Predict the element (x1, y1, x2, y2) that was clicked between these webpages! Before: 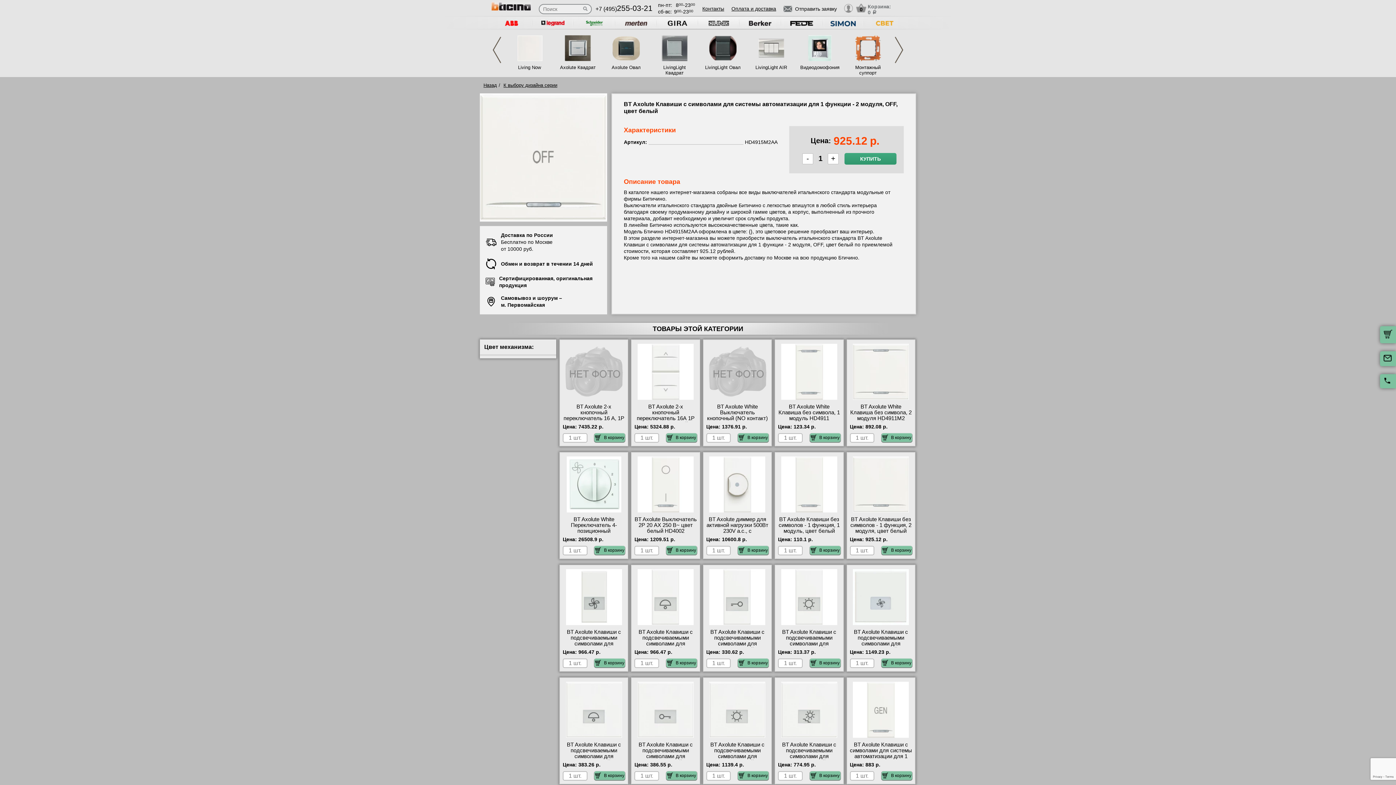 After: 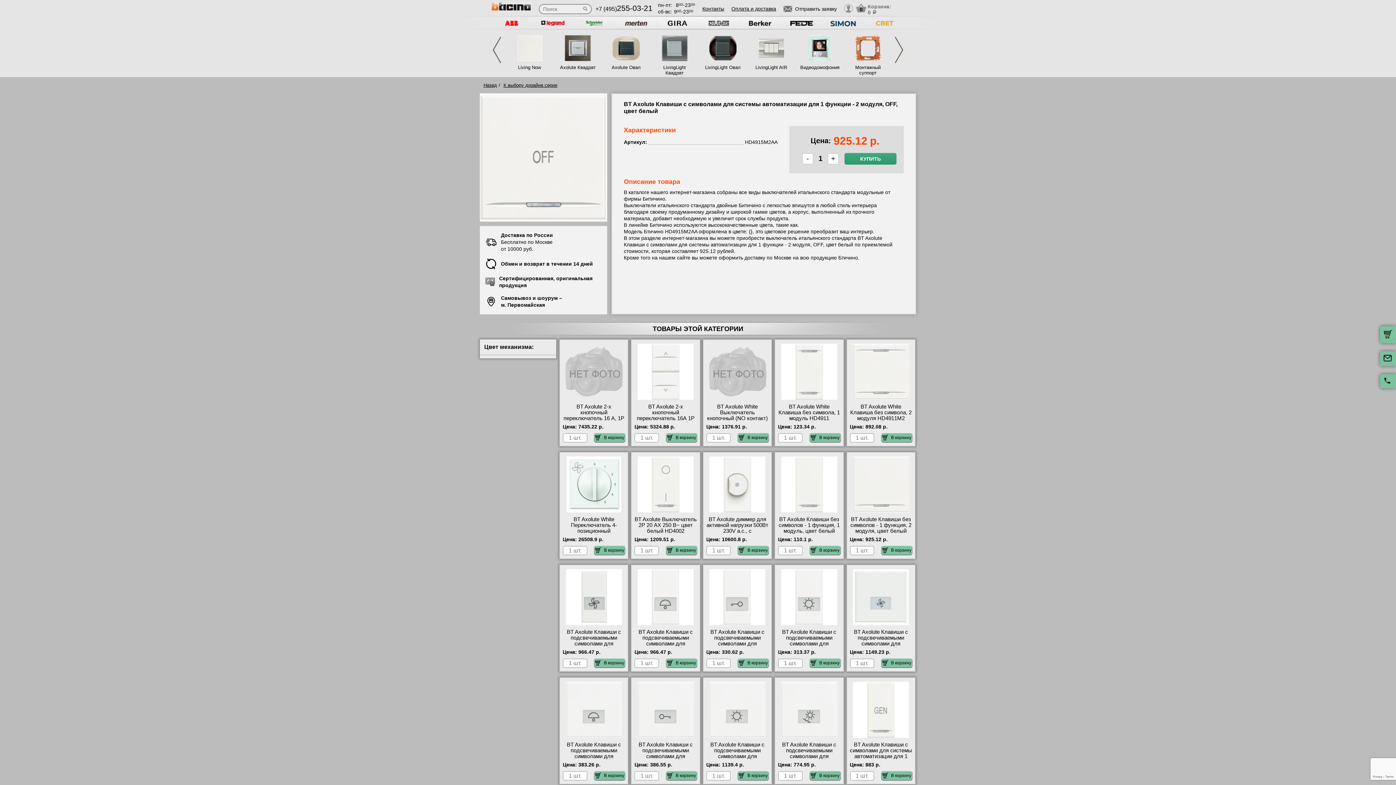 Action: bbox: (783, 5, 837, 13) label: Отправить заявку